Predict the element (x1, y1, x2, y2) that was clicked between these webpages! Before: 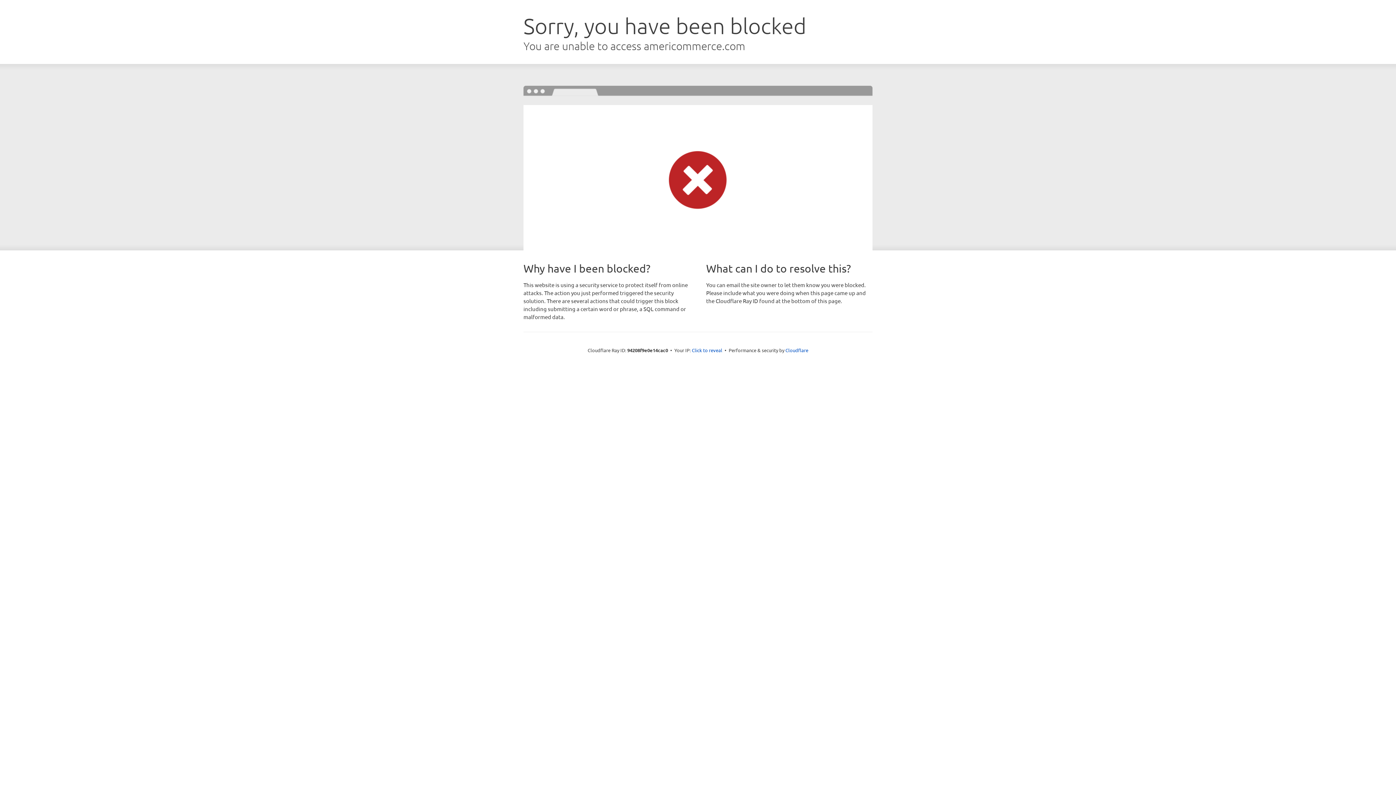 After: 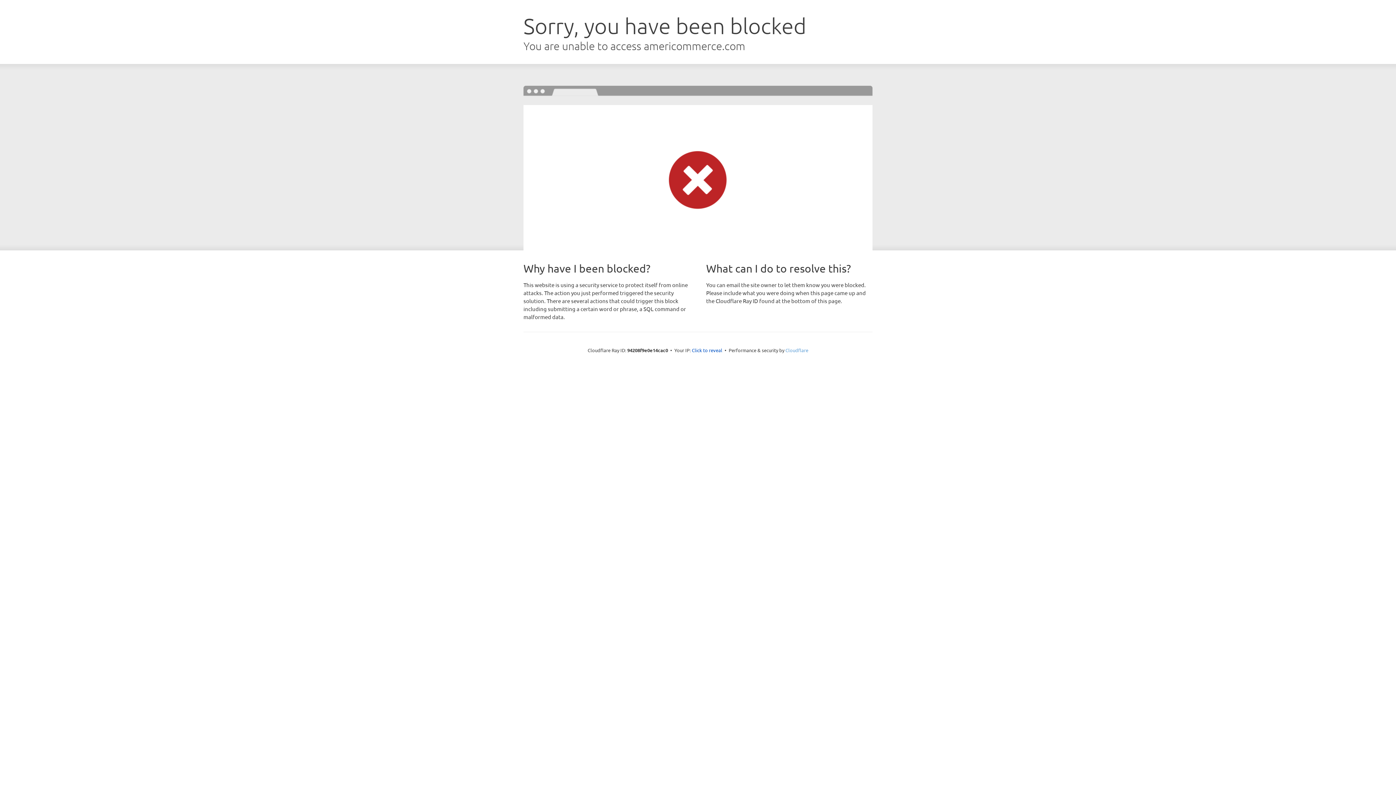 Action: label: Cloudflare bbox: (785, 347, 808, 353)